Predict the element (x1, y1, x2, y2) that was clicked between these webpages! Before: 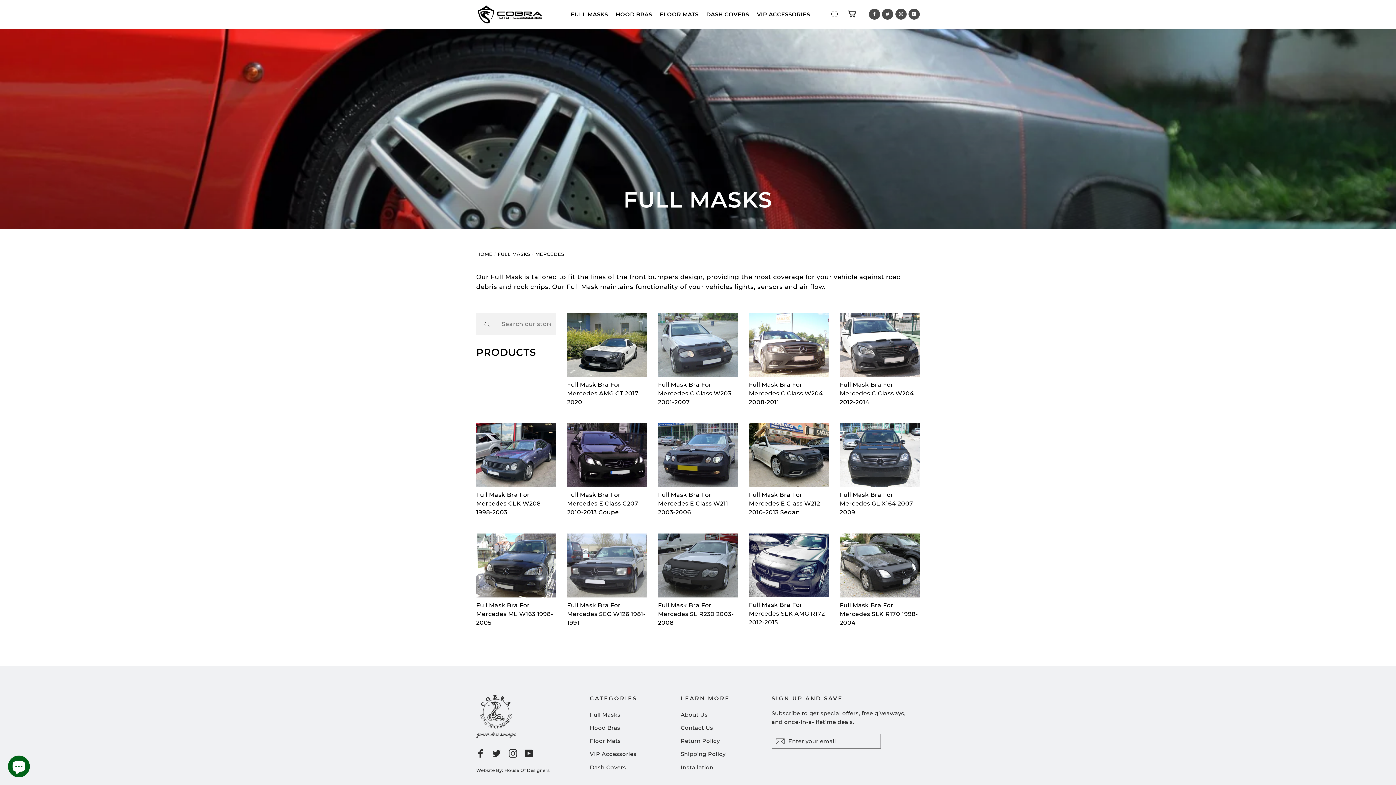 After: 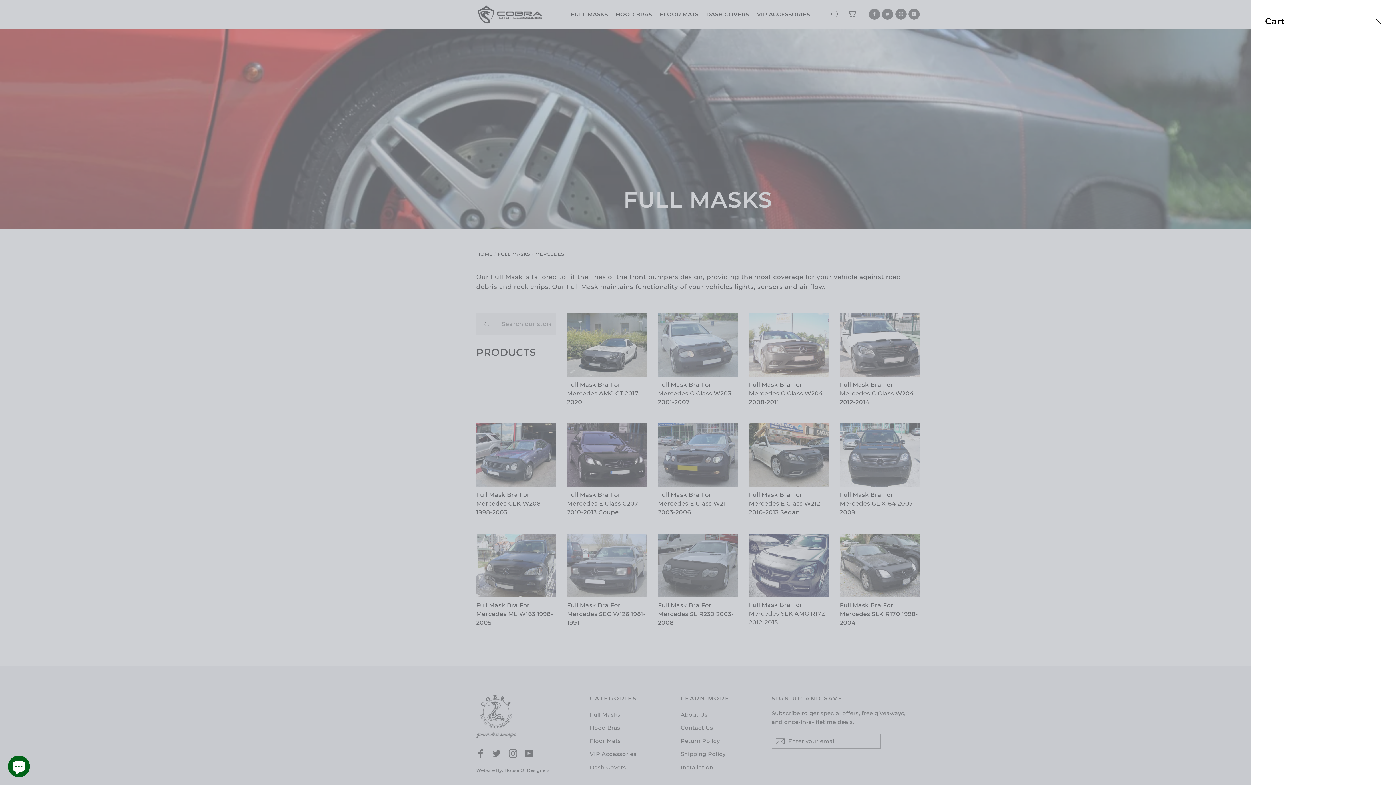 Action: label: CART bbox: (845, 7, 859, 20)